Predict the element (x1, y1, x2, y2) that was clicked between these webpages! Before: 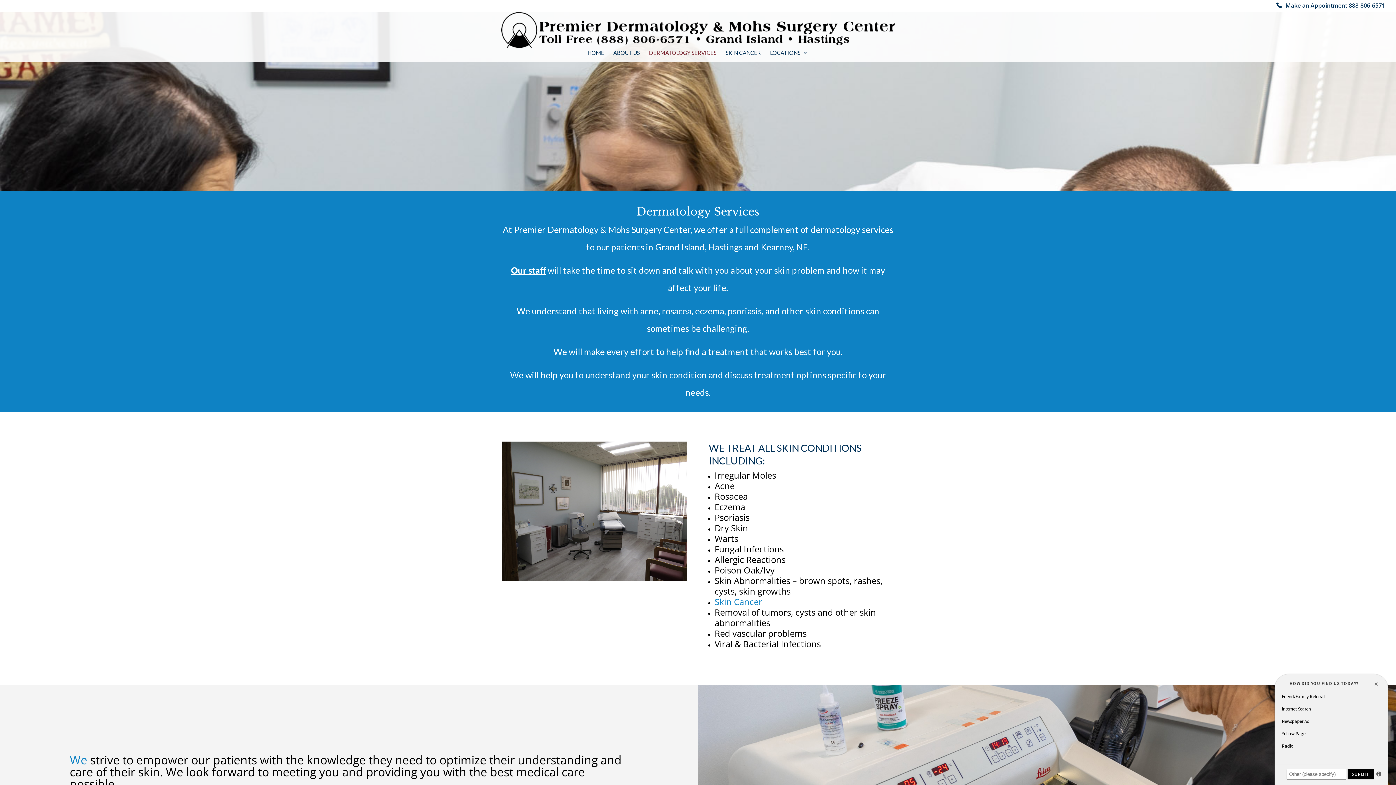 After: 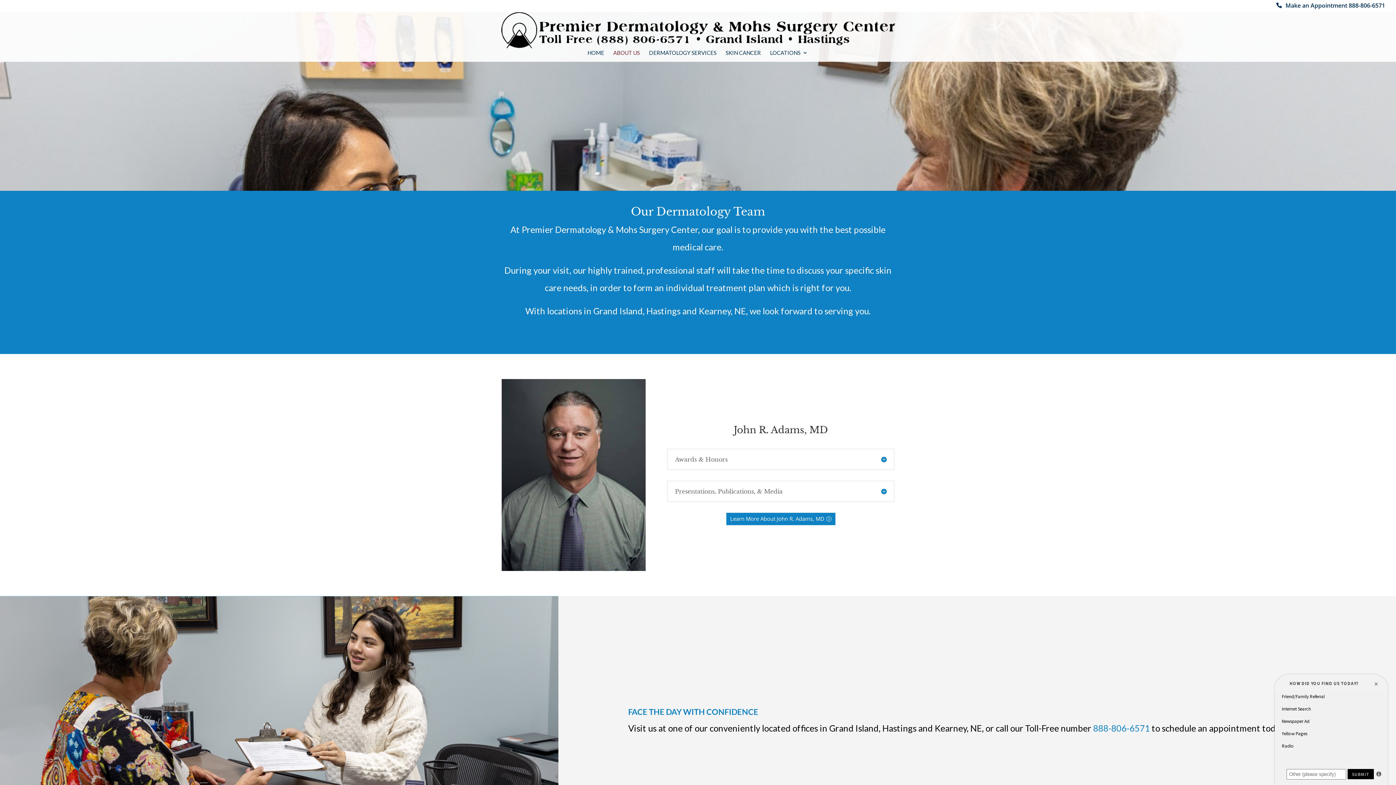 Action: label: ABOUT US bbox: (613, 50, 640, 61)